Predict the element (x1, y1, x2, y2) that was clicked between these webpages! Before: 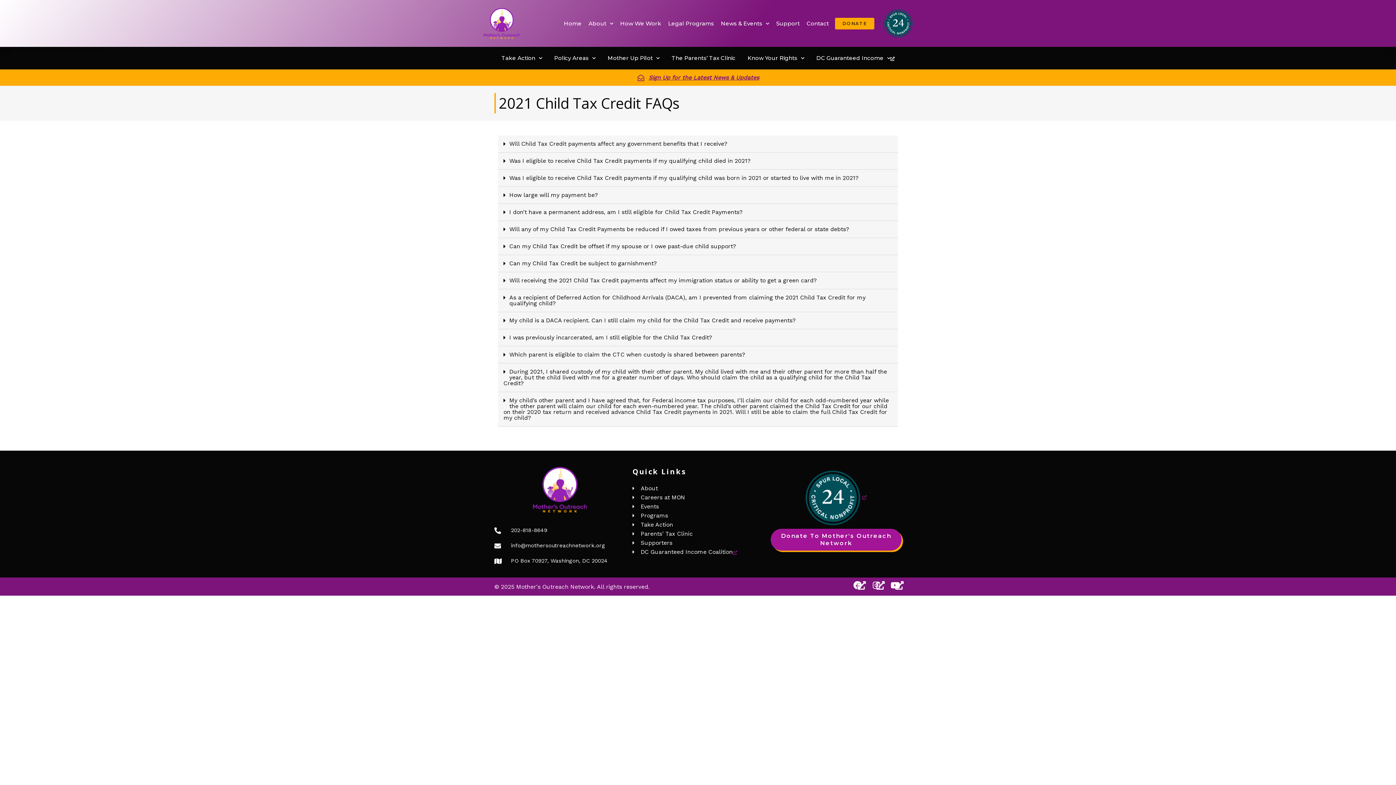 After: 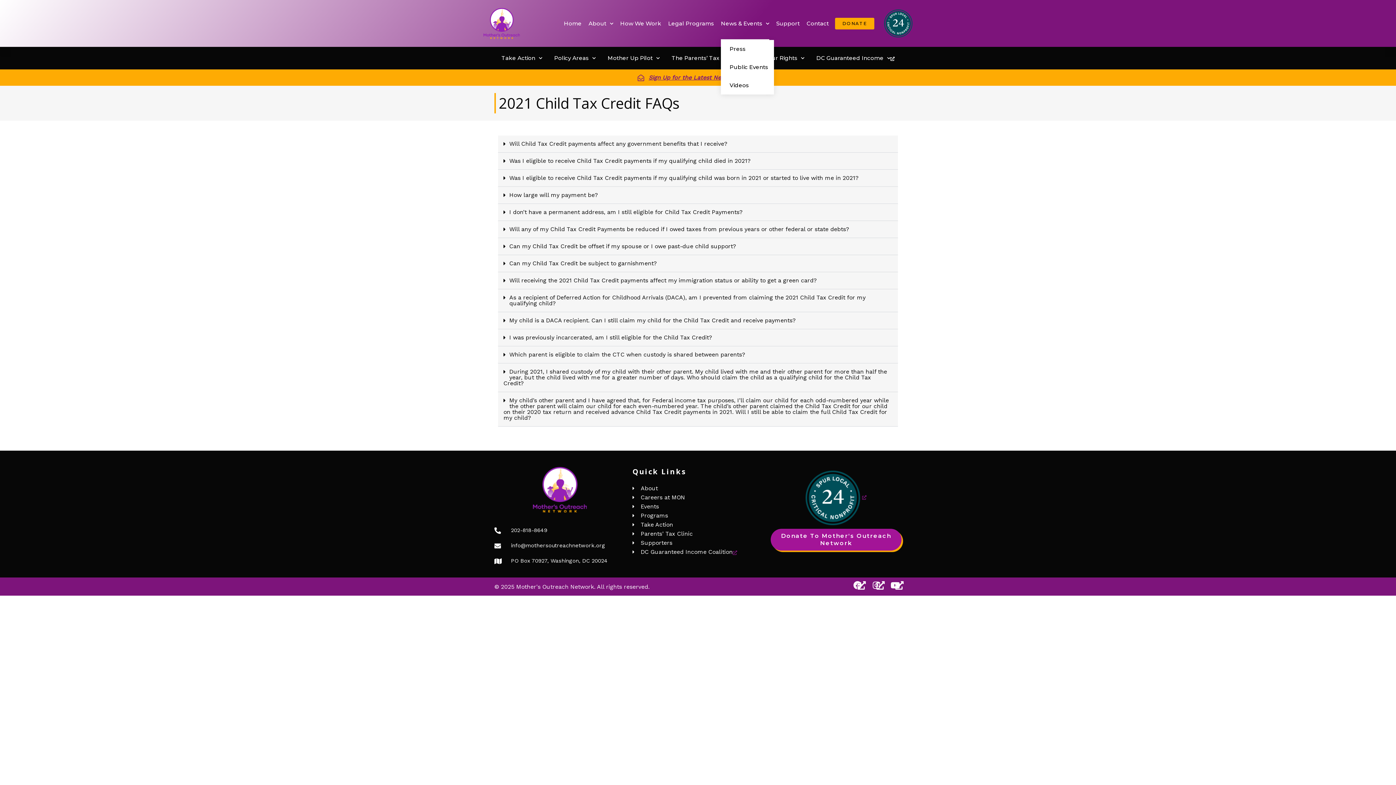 Action: bbox: (721, 7, 769, 39) label: News & Events